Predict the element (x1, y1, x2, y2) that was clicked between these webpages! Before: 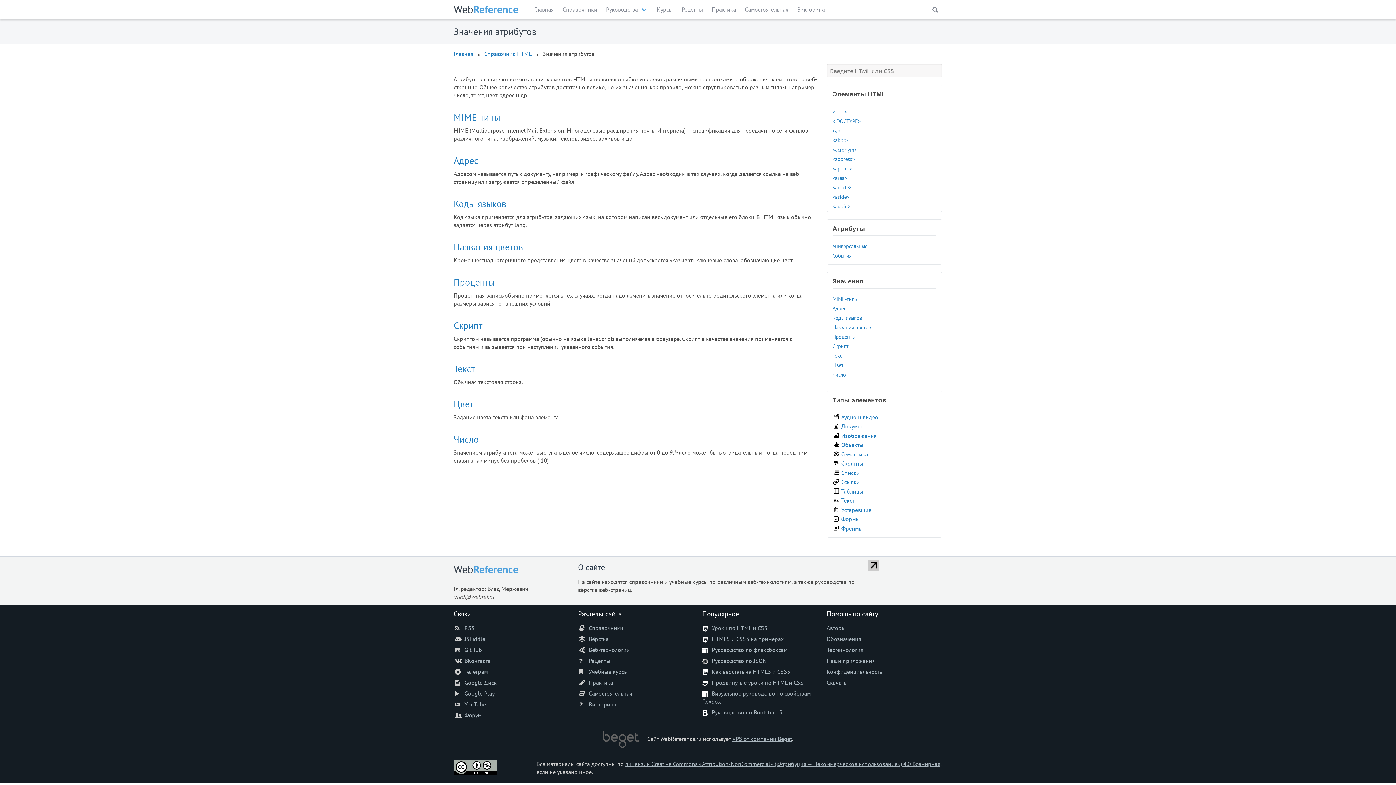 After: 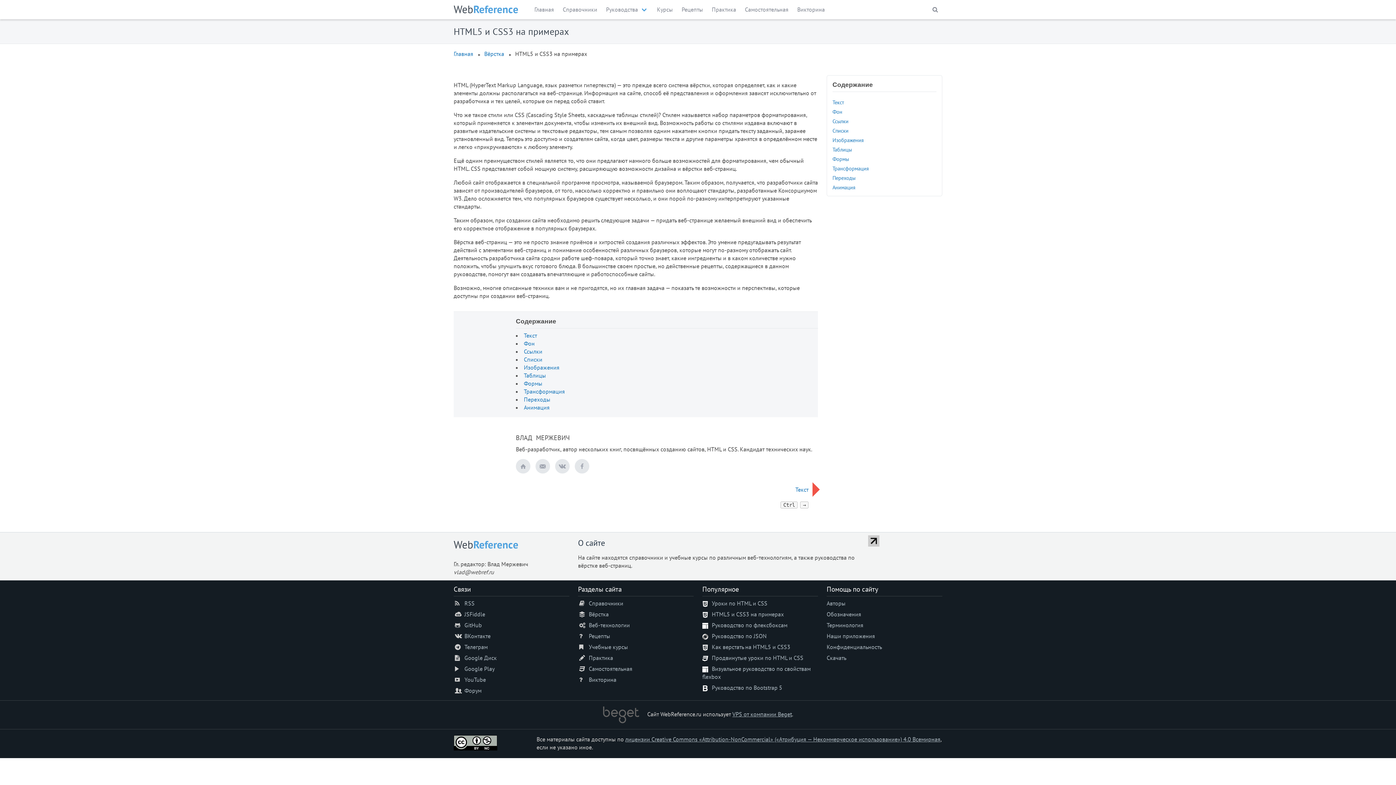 Action: label: HTML5 и CSS3 на примерах bbox: (712, 635, 784, 642)